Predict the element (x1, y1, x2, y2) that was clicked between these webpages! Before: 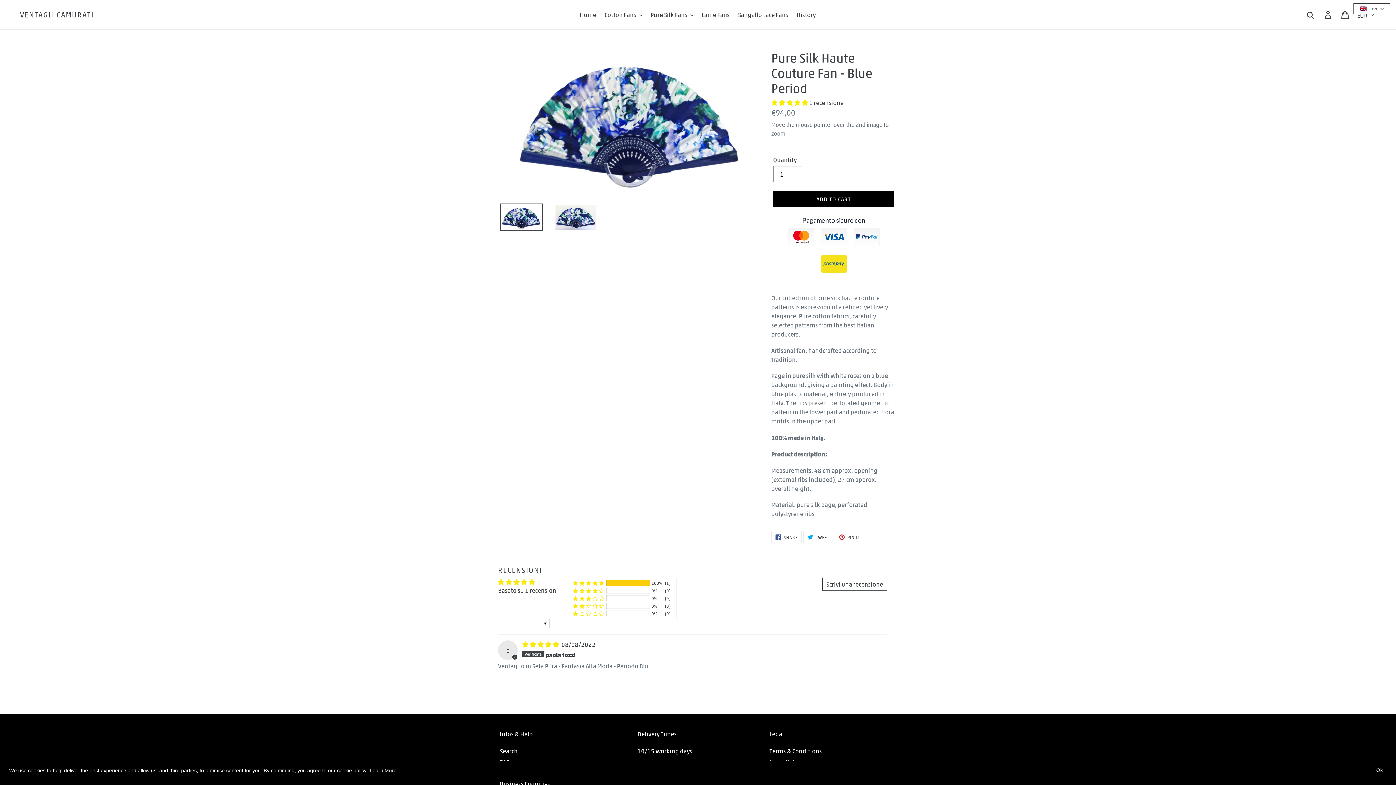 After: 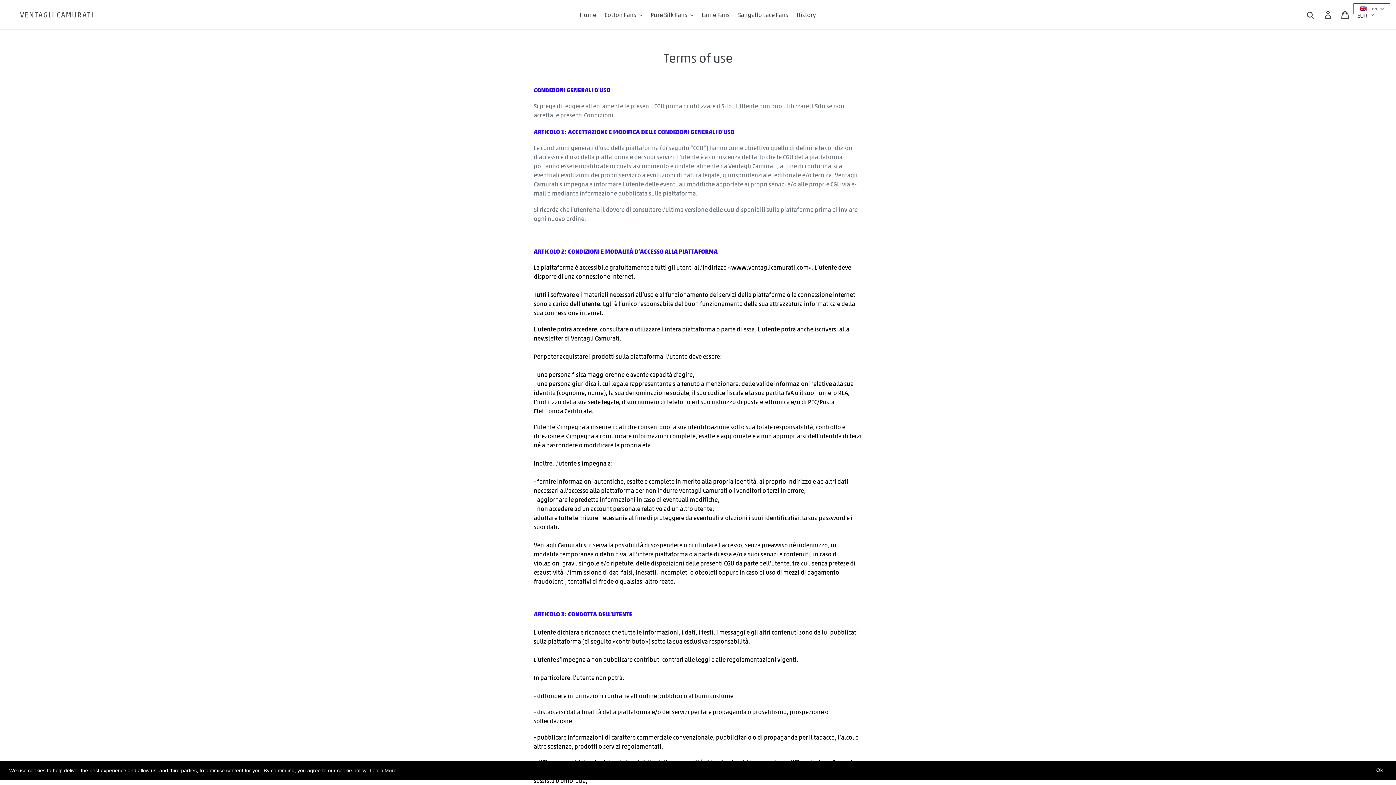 Action: bbox: (769, 747, 822, 755) label: Terms & Conditions